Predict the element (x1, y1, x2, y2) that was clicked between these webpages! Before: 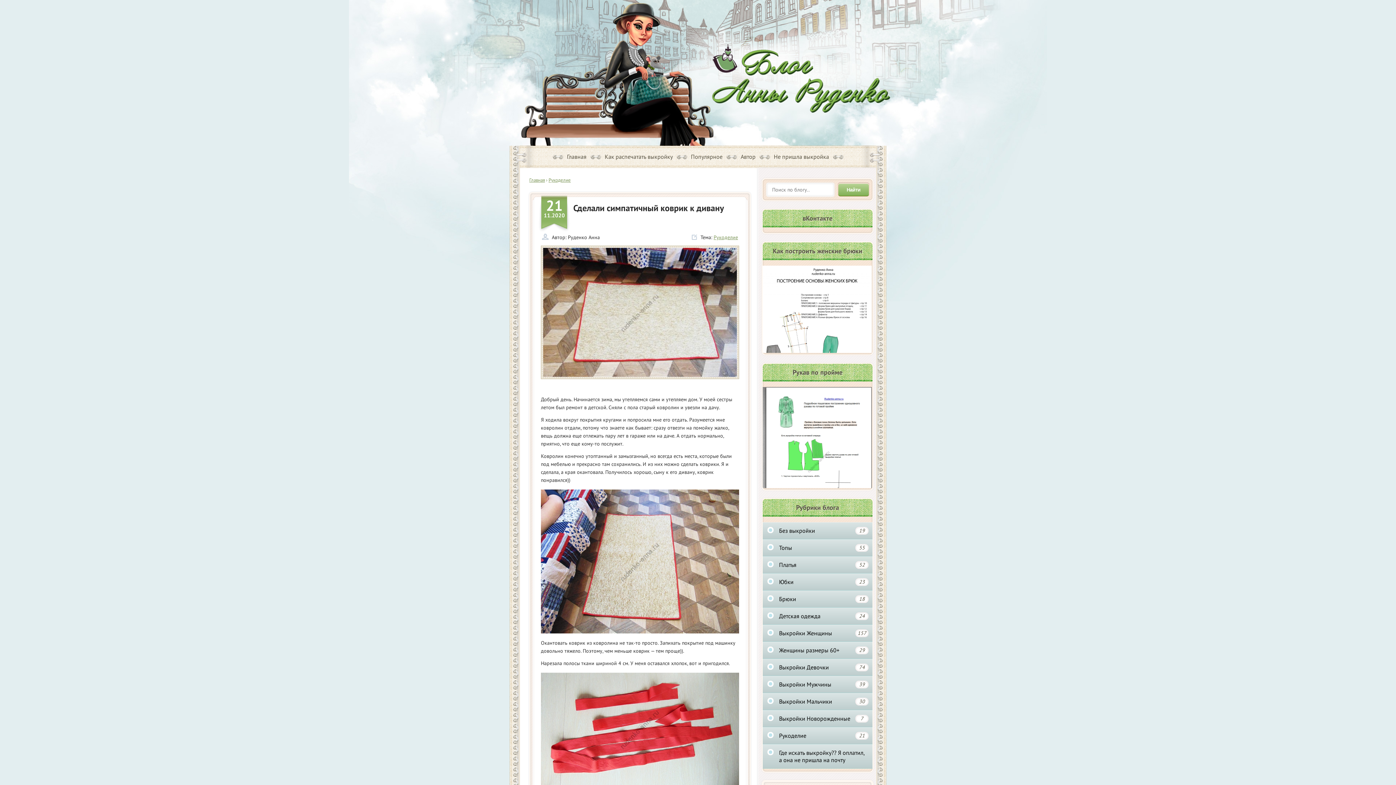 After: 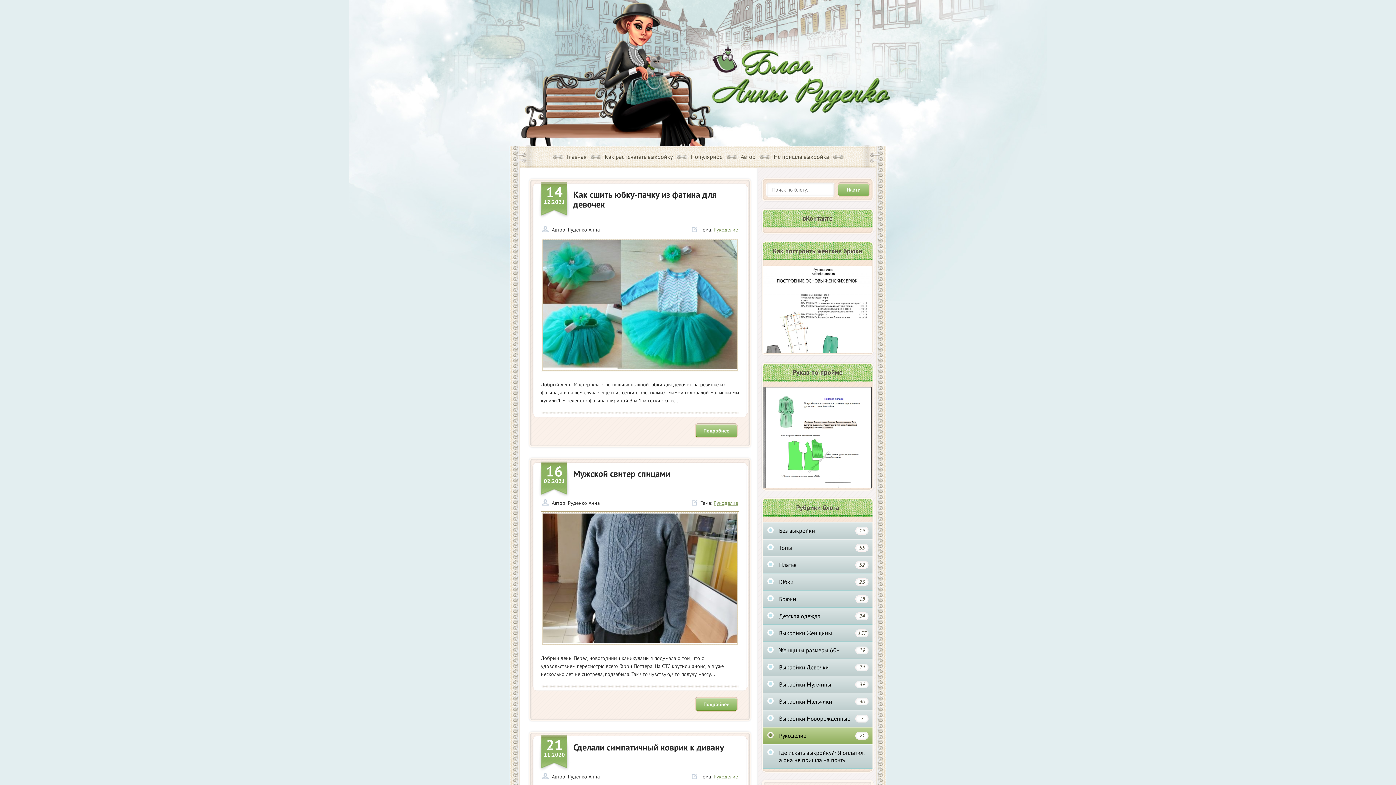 Action: label: Рукоделие bbox: (548, 177, 570, 183)